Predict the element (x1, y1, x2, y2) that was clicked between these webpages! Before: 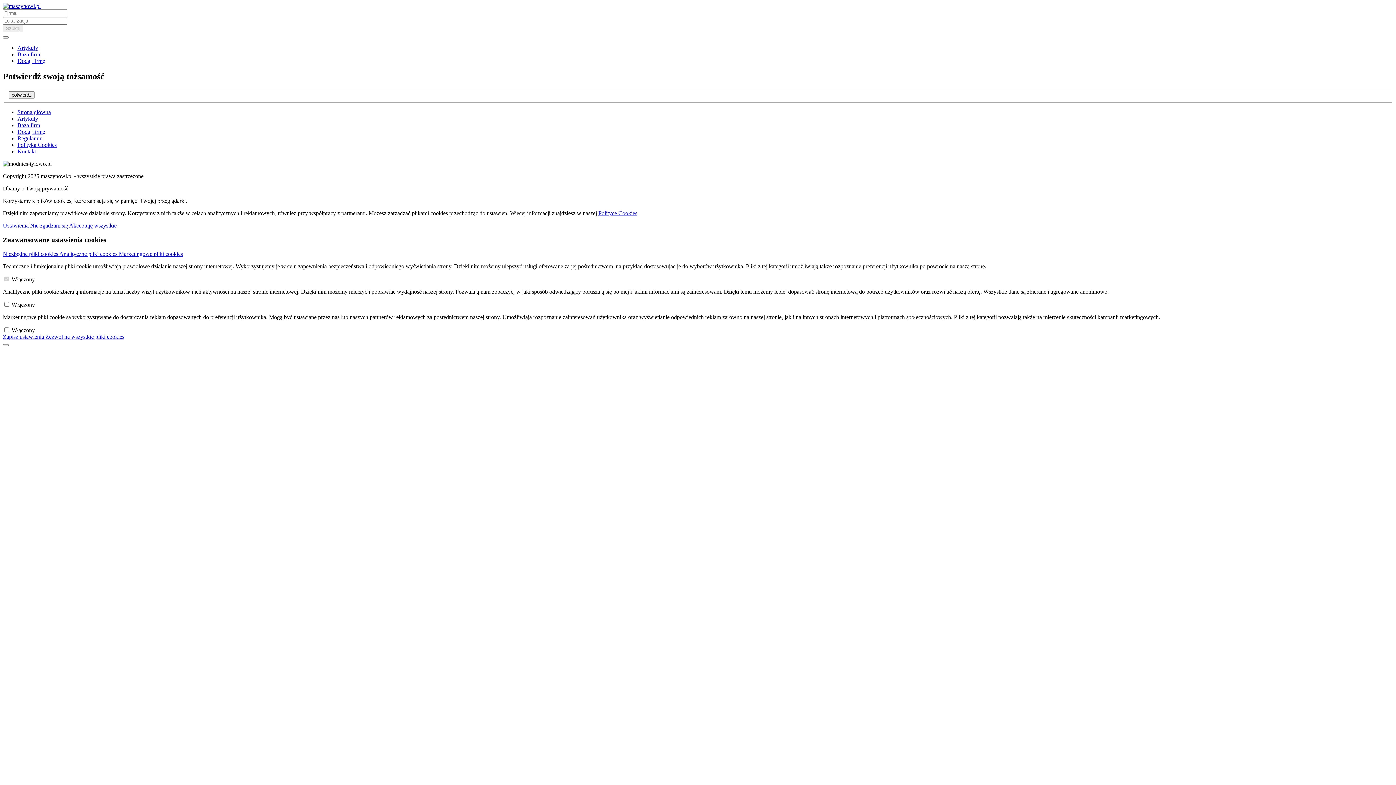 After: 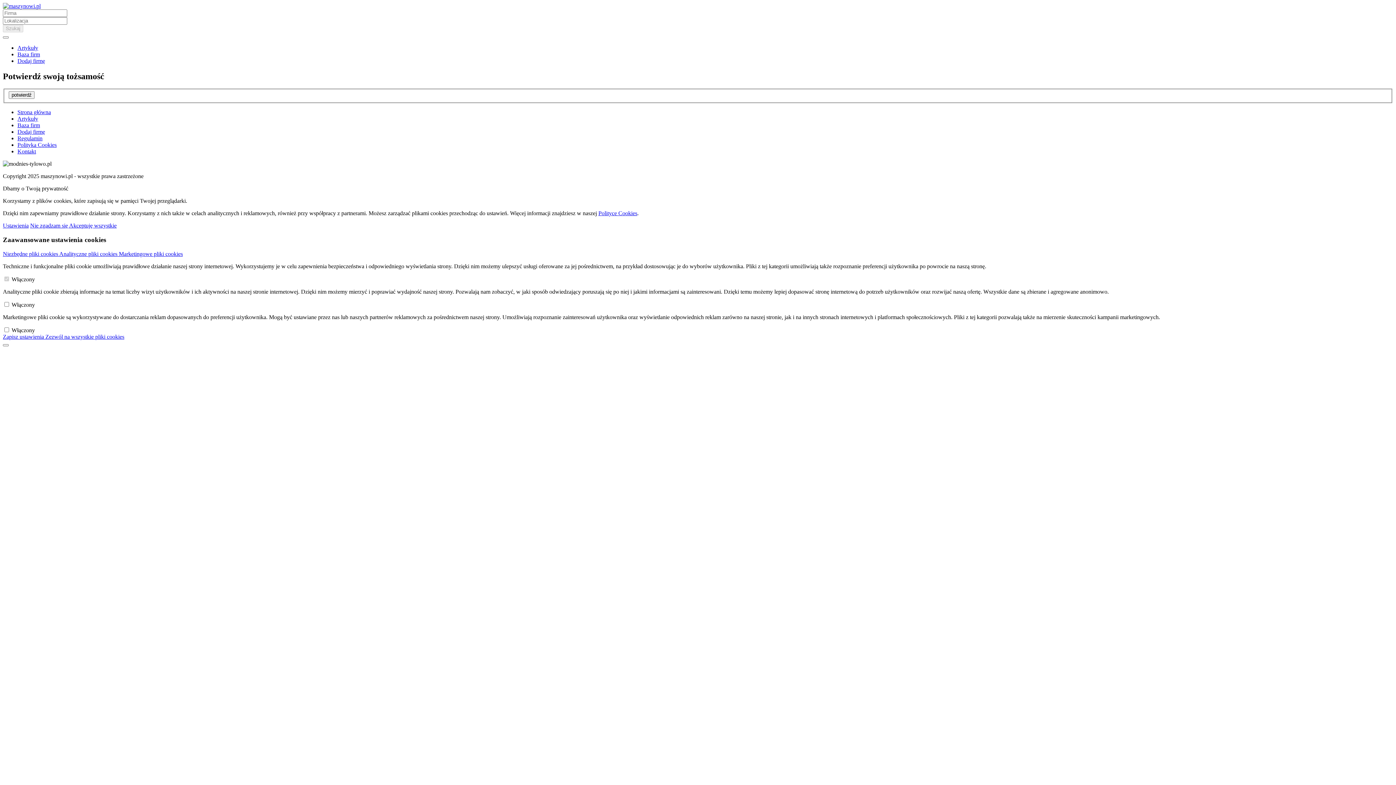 Action: label: Baza firm bbox: (17, 122, 40, 128)